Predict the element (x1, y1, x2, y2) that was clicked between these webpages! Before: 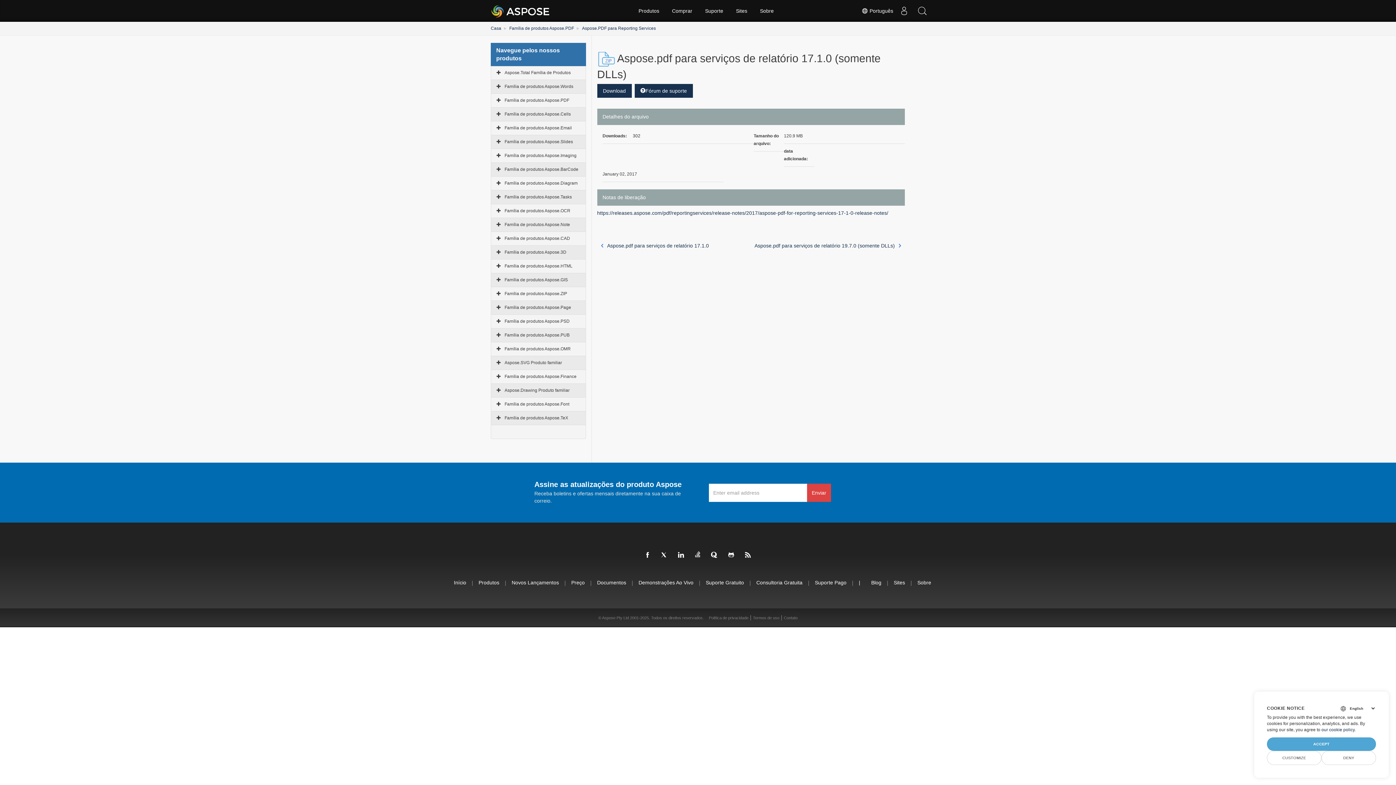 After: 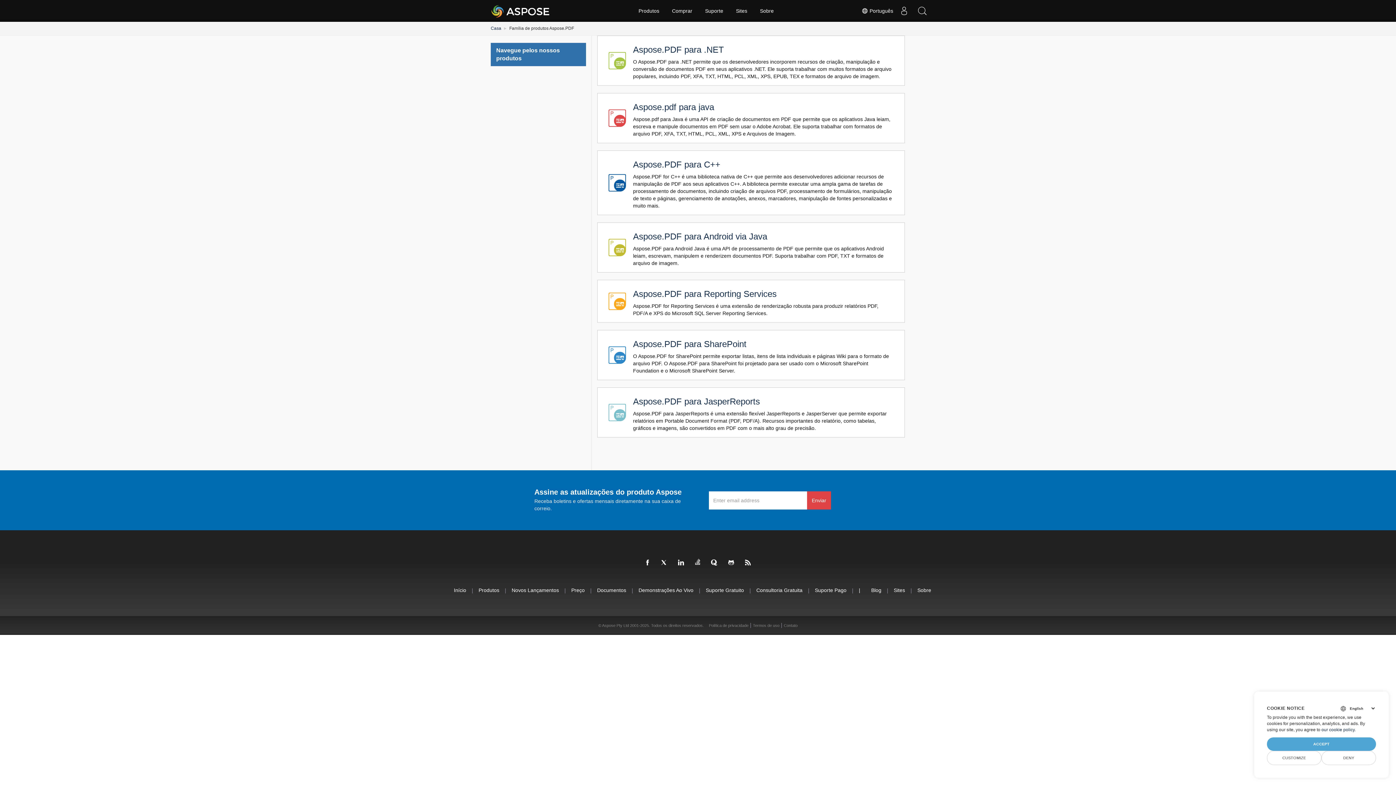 Action: bbox: (509, 25, 574, 30) label: Família de produtos Aspose.PDF